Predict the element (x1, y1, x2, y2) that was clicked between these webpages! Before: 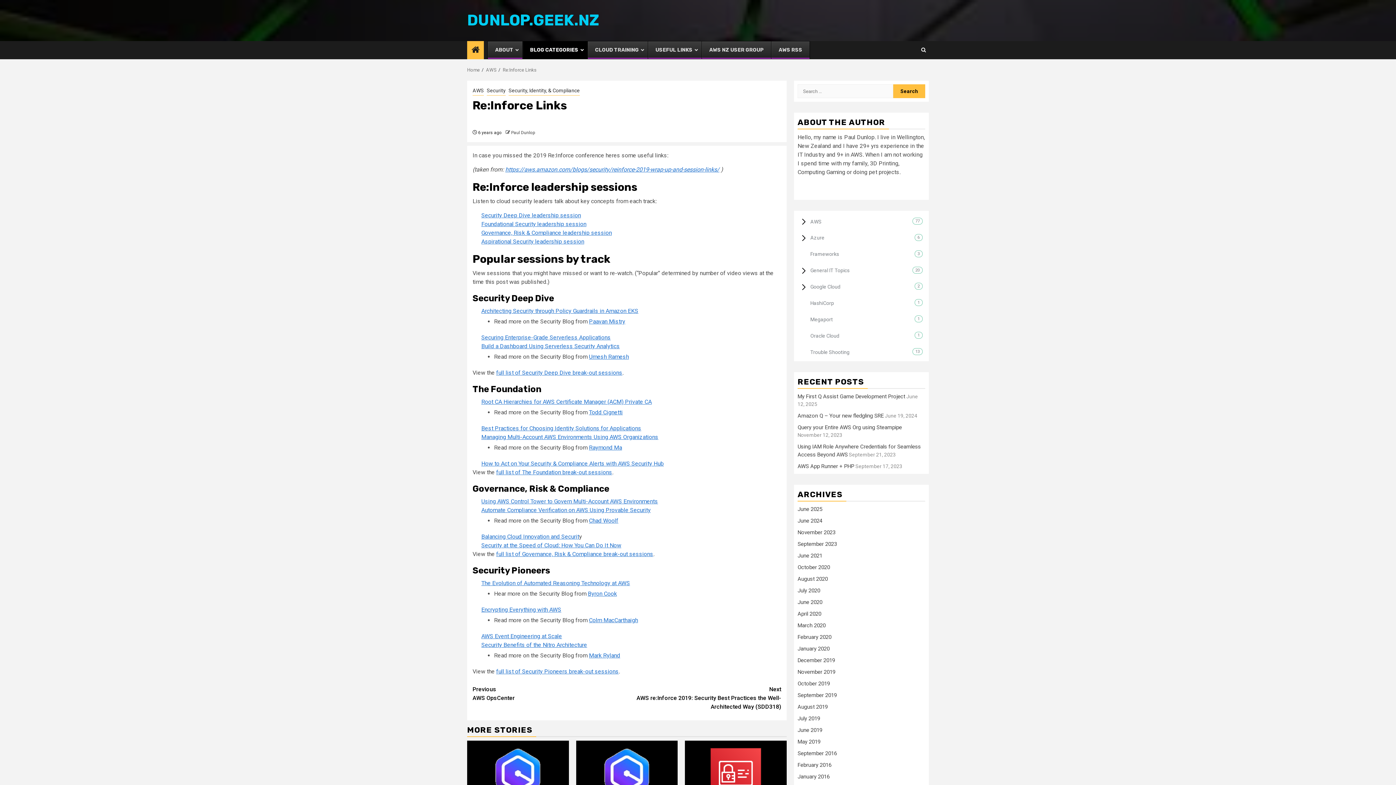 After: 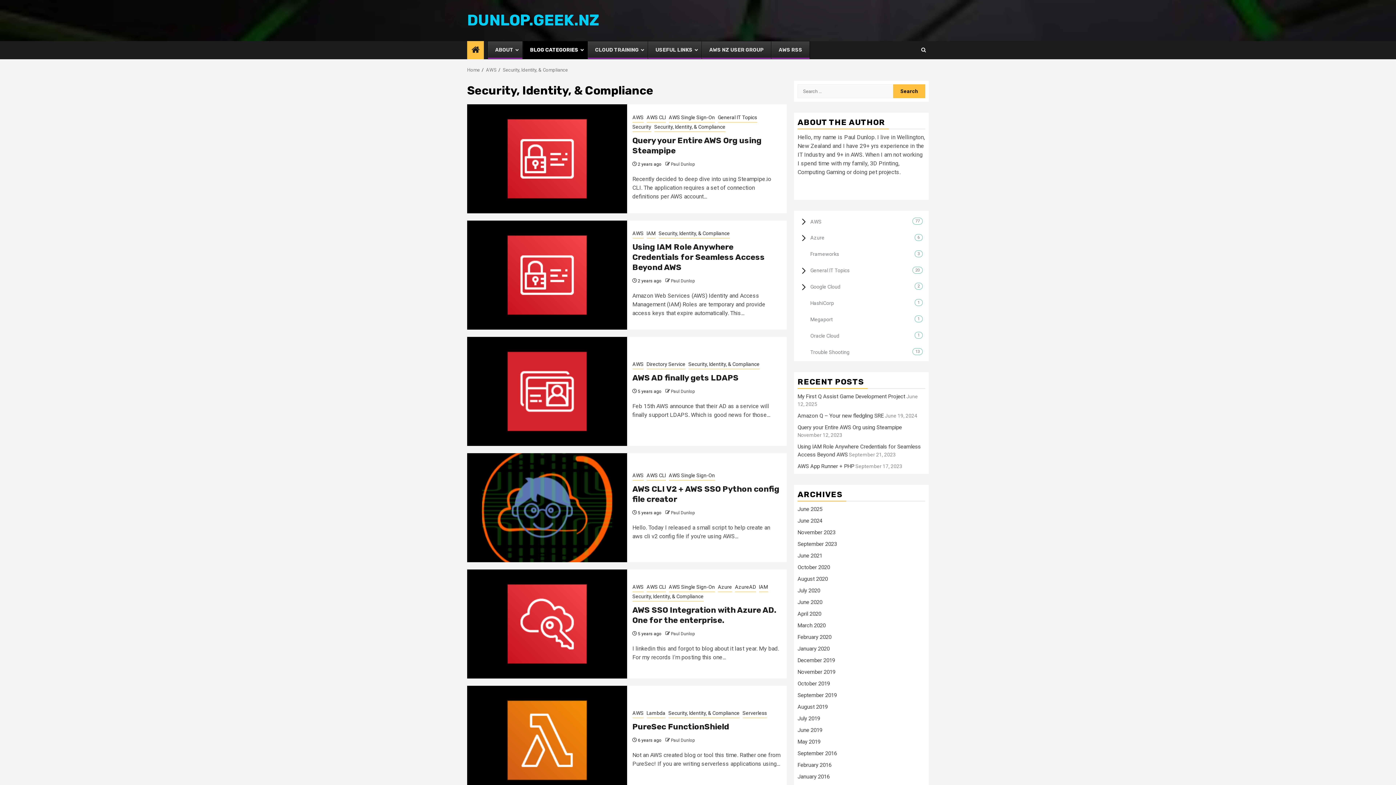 Action: label: Security, Identity, & Compliance bbox: (508, 86, 580, 95)